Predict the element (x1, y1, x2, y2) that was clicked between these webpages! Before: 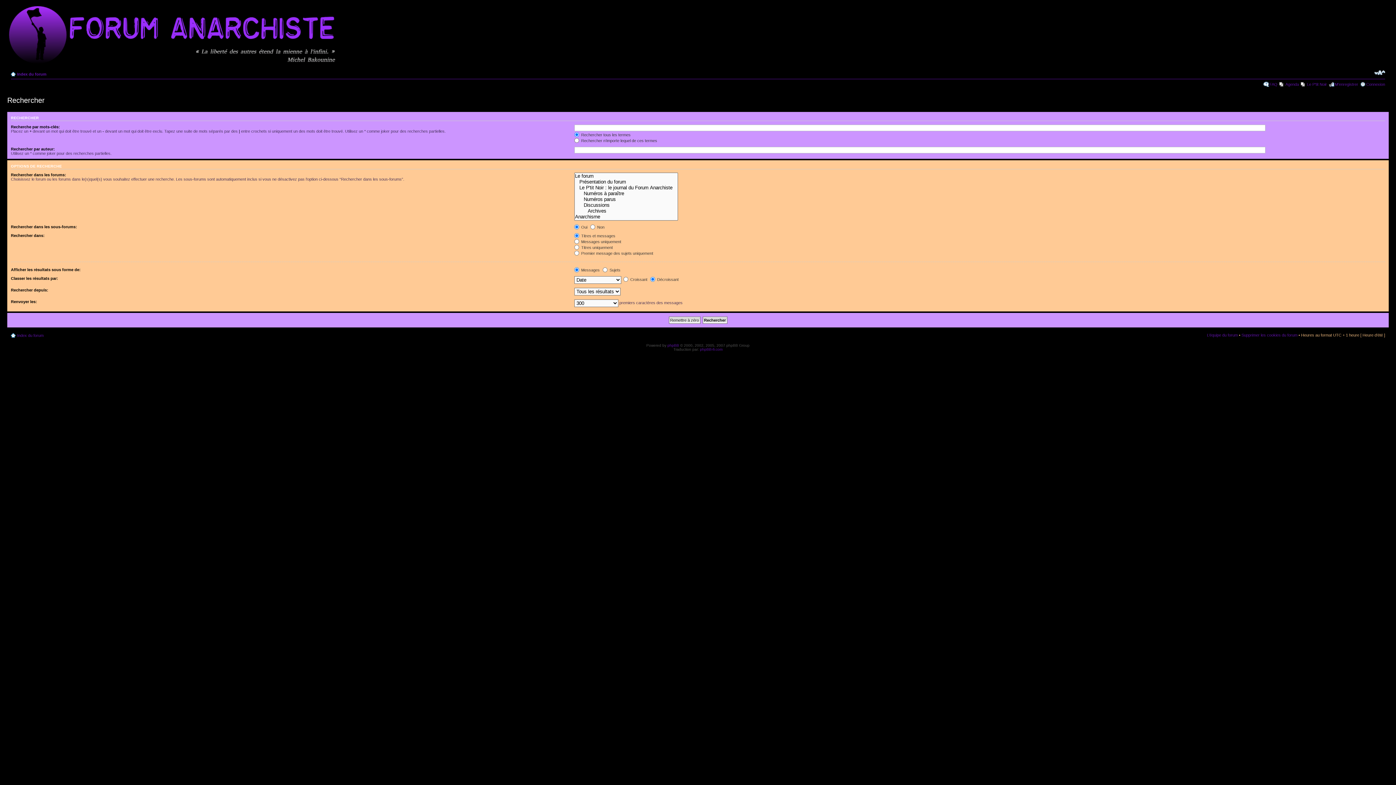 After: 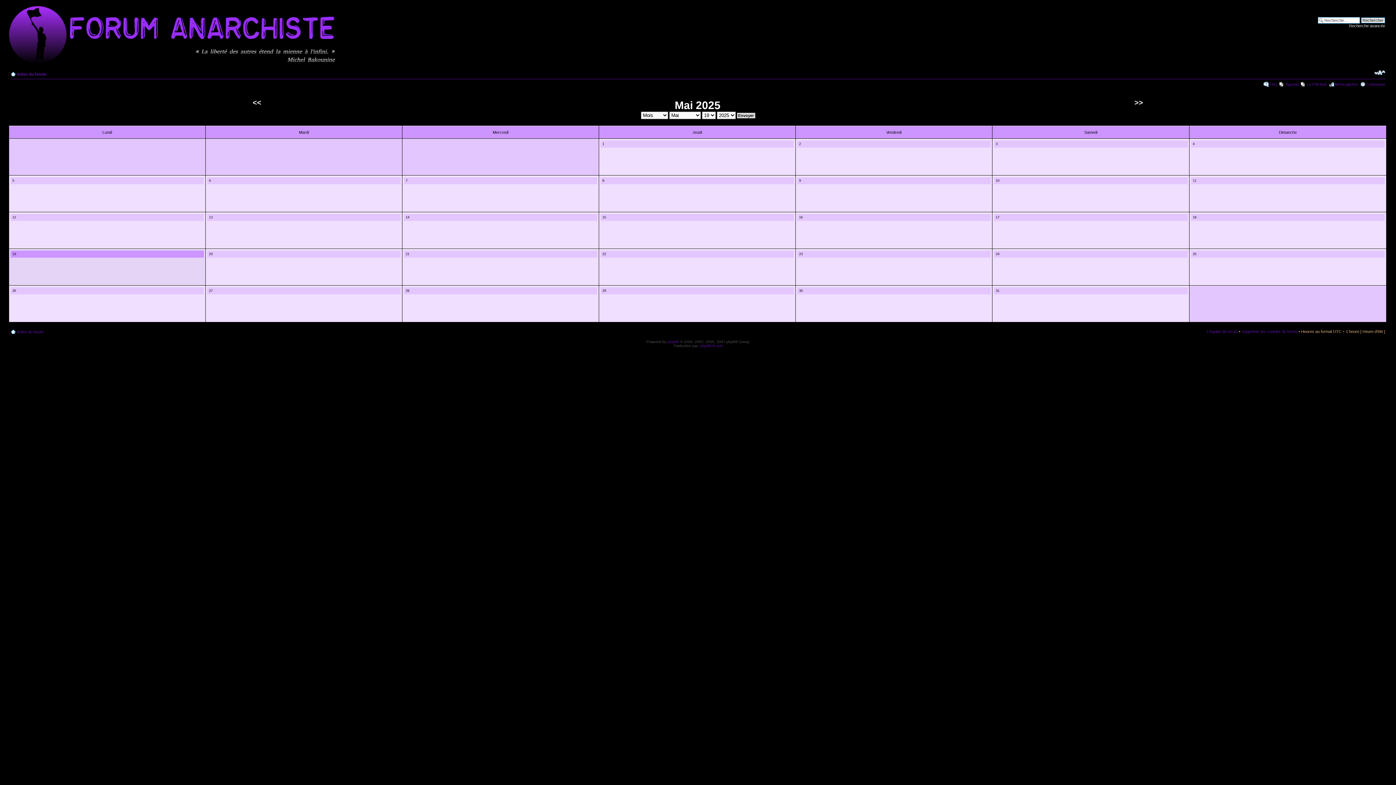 Action: bbox: (1285, 82, 1299, 86) label: Agenda